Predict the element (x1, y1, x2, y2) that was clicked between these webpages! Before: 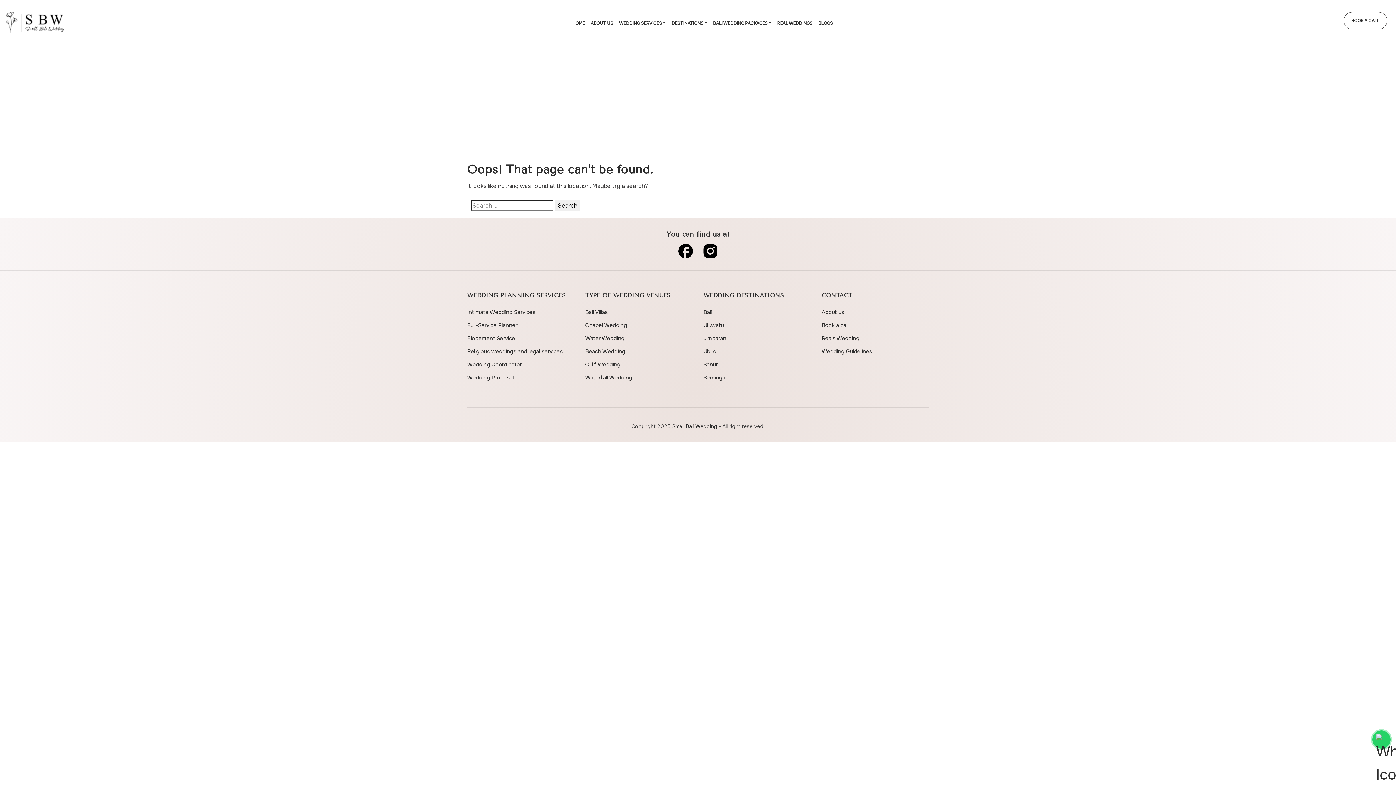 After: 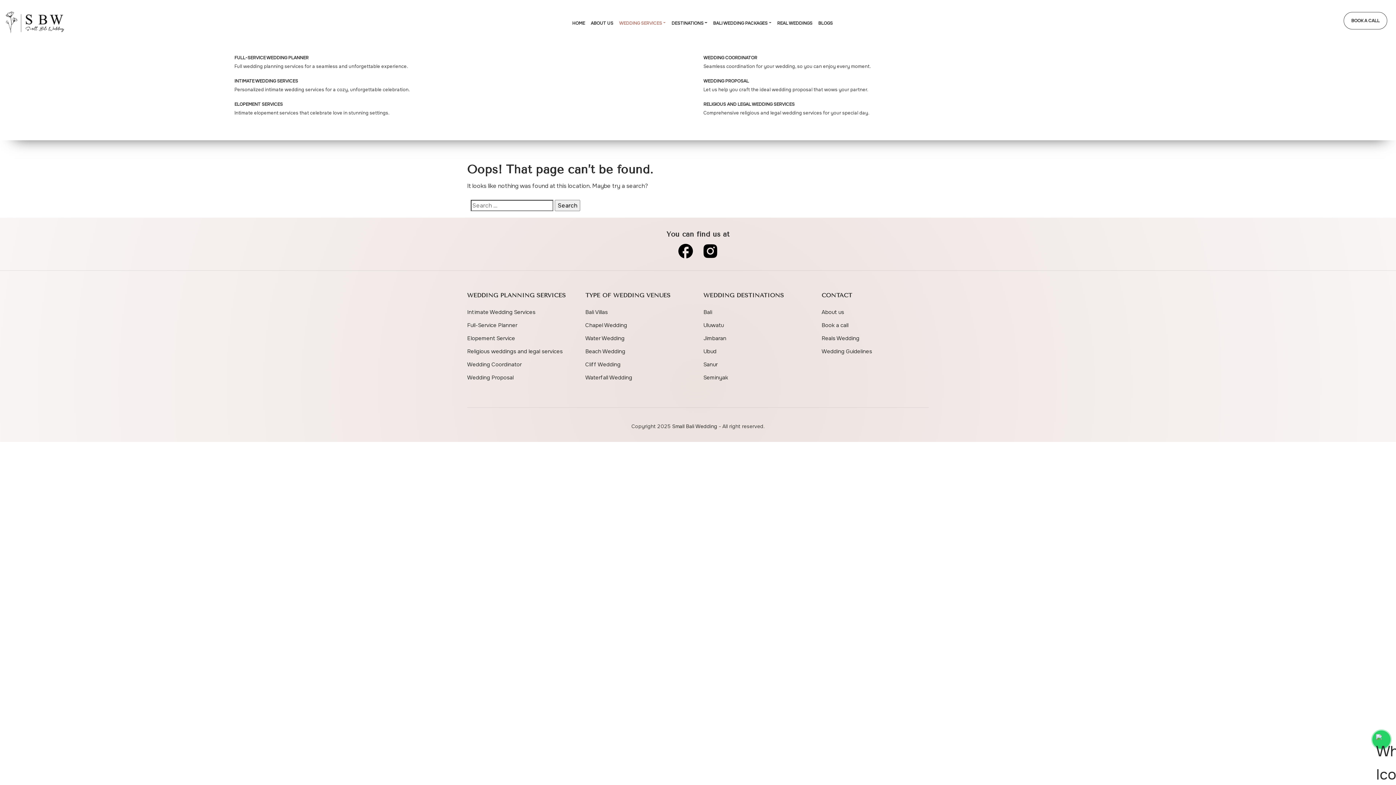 Action: label: WEDDING SERVICES bbox: (619, 20, 665, 26)